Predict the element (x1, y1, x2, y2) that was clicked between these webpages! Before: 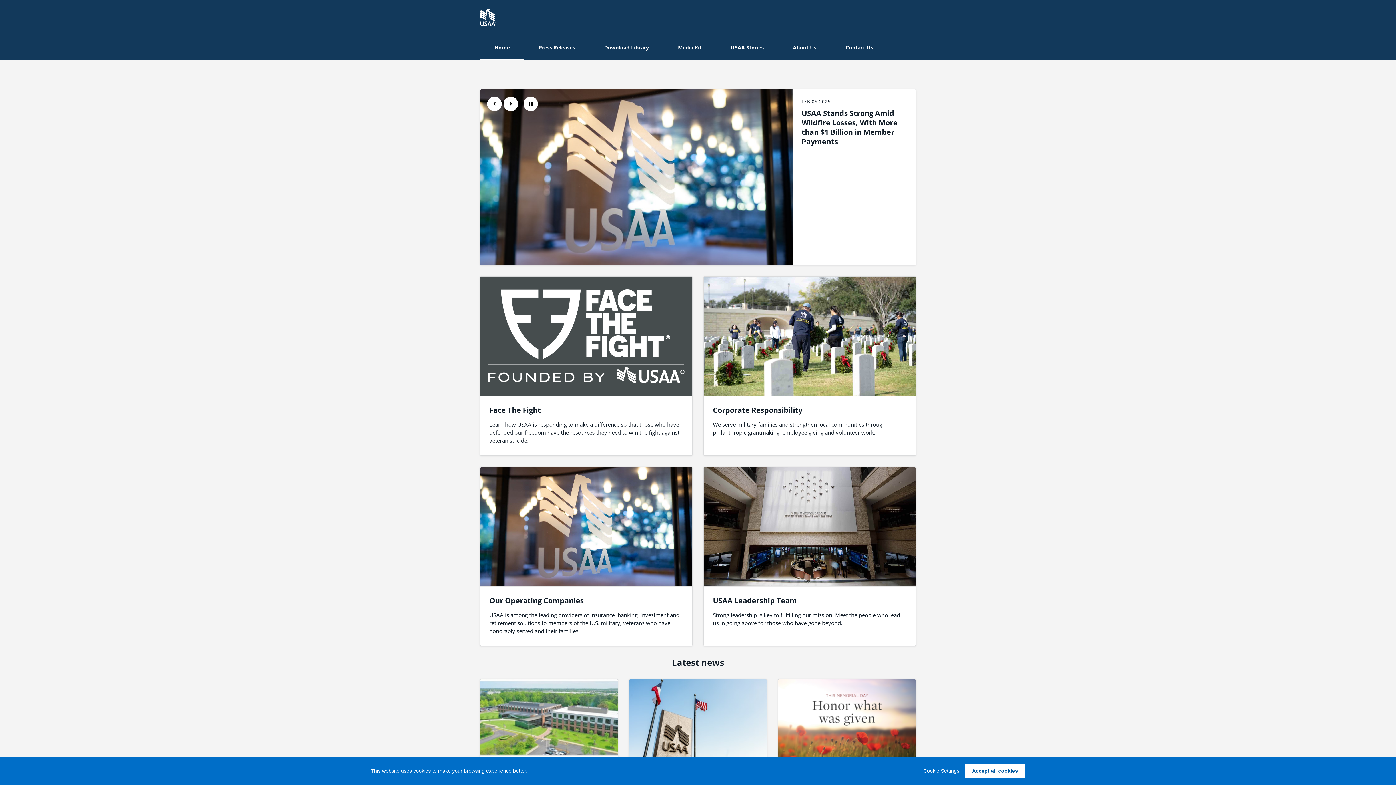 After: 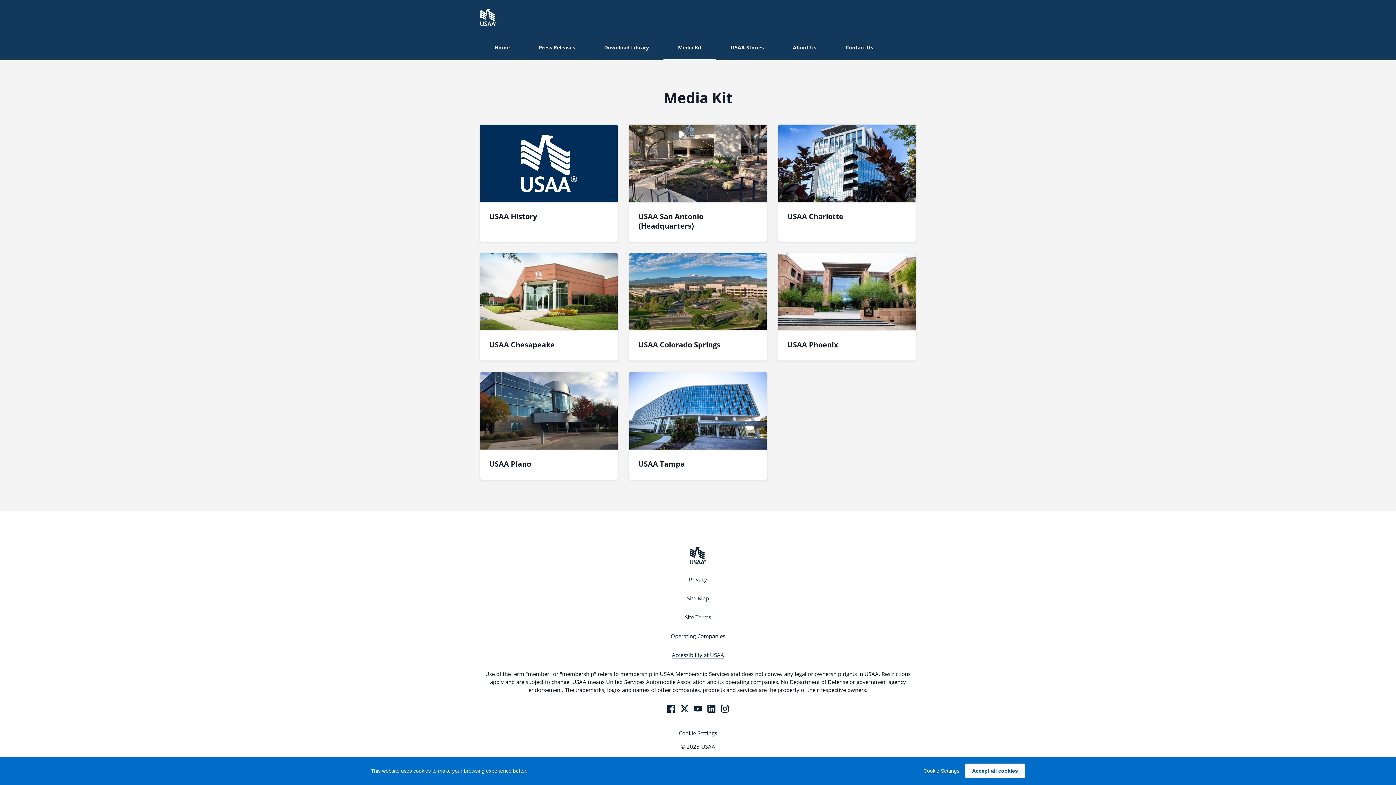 Action: label: Media Kit bbox: (663, 34, 716, 60)